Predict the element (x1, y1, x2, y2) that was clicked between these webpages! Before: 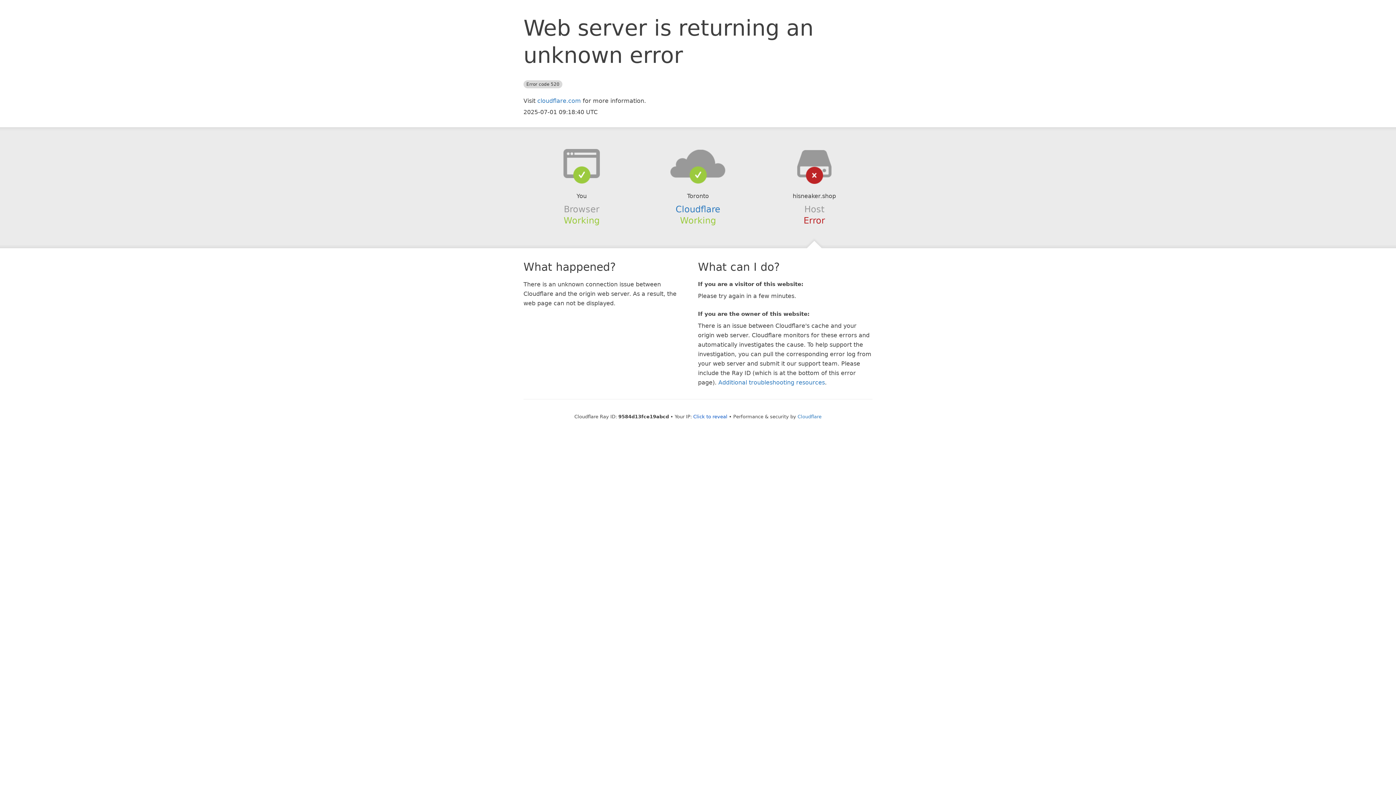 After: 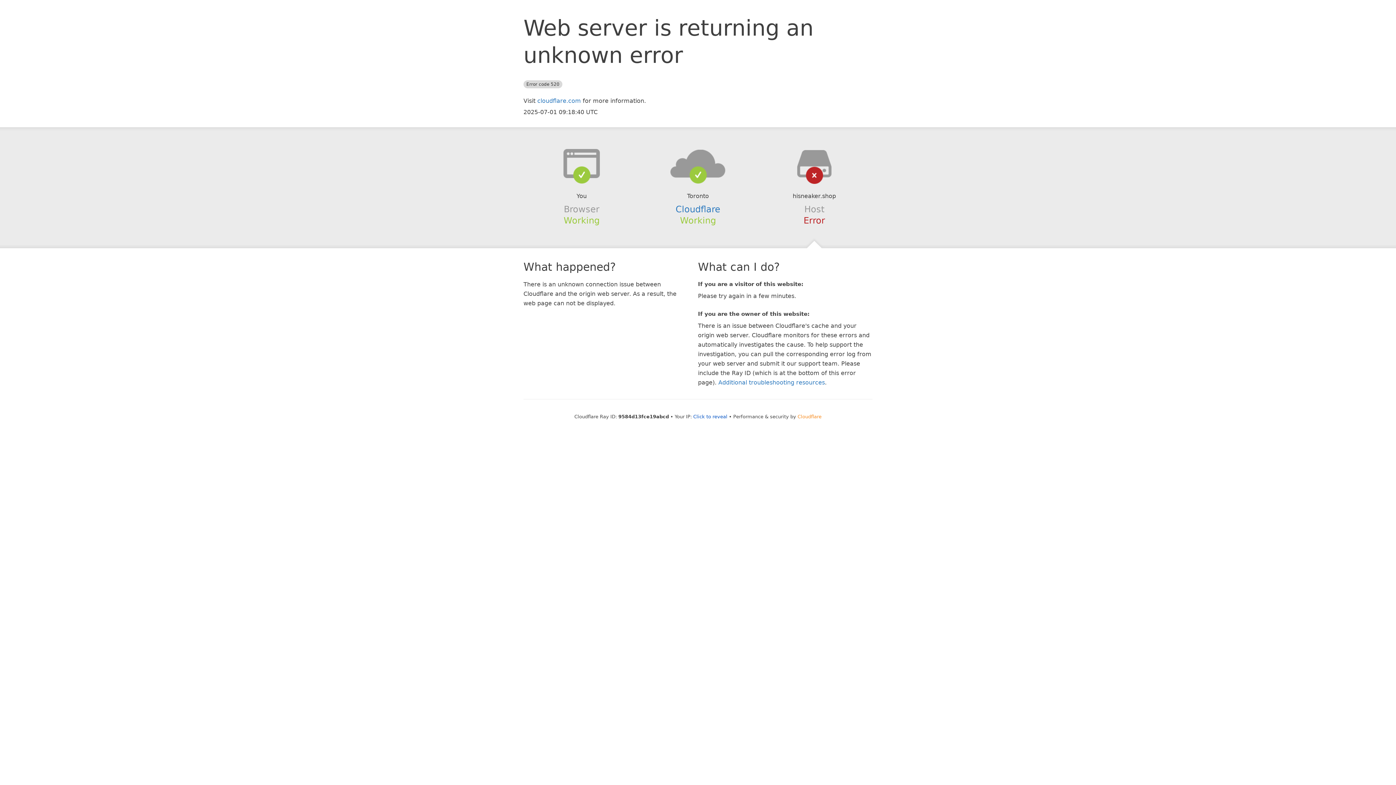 Action: label: Cloudflare bbox: (797, 414, 821, 419)